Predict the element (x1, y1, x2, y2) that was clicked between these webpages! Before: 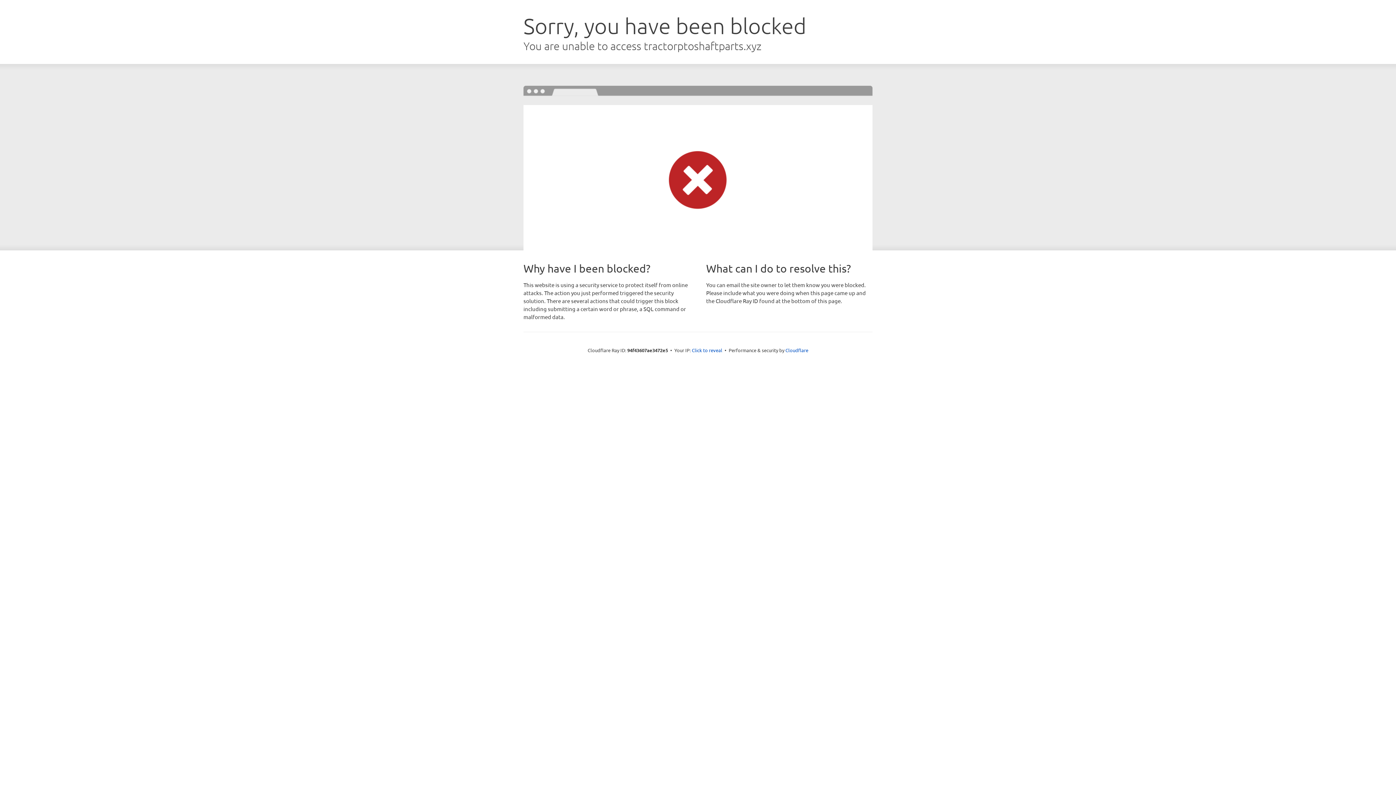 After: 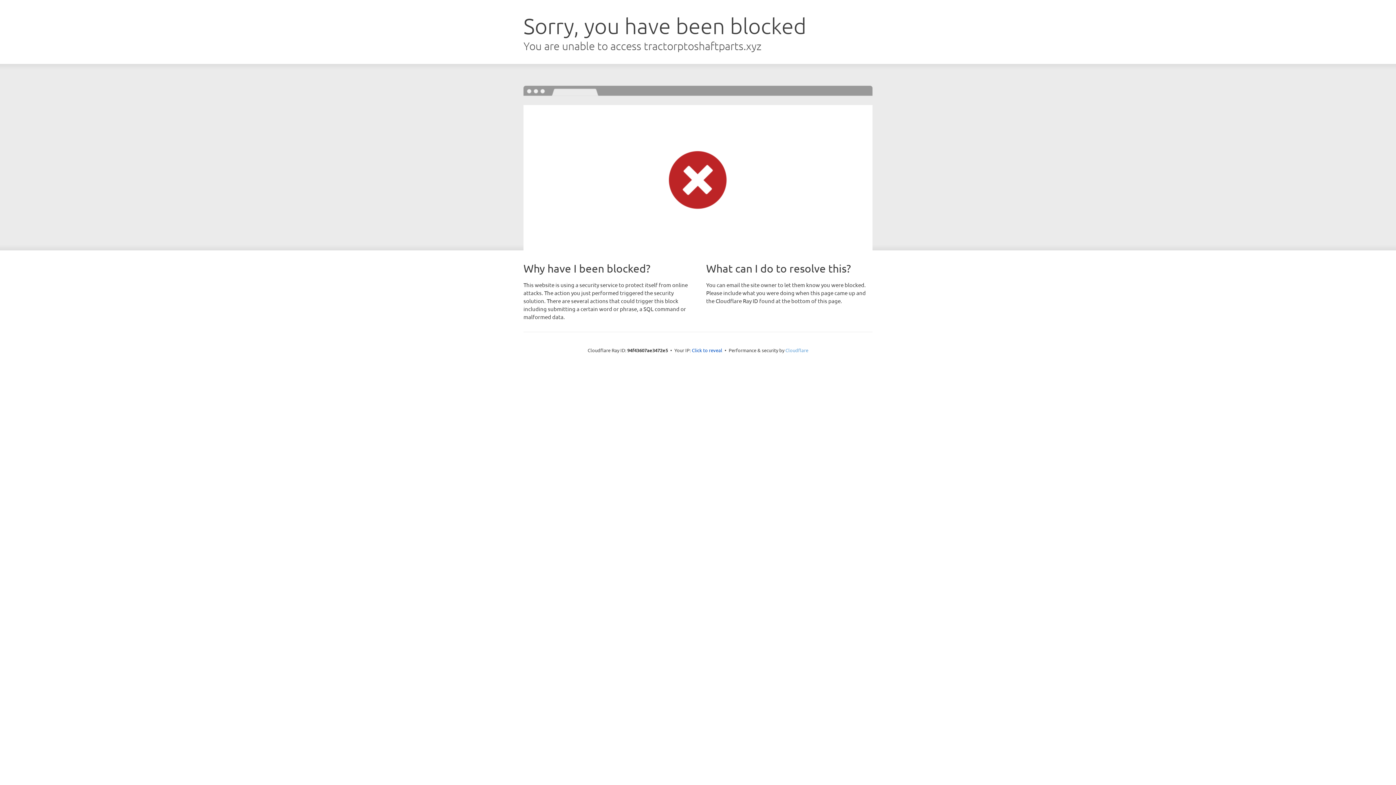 Action: bbox: (785, 347, 808, 353) label: Cloudflare